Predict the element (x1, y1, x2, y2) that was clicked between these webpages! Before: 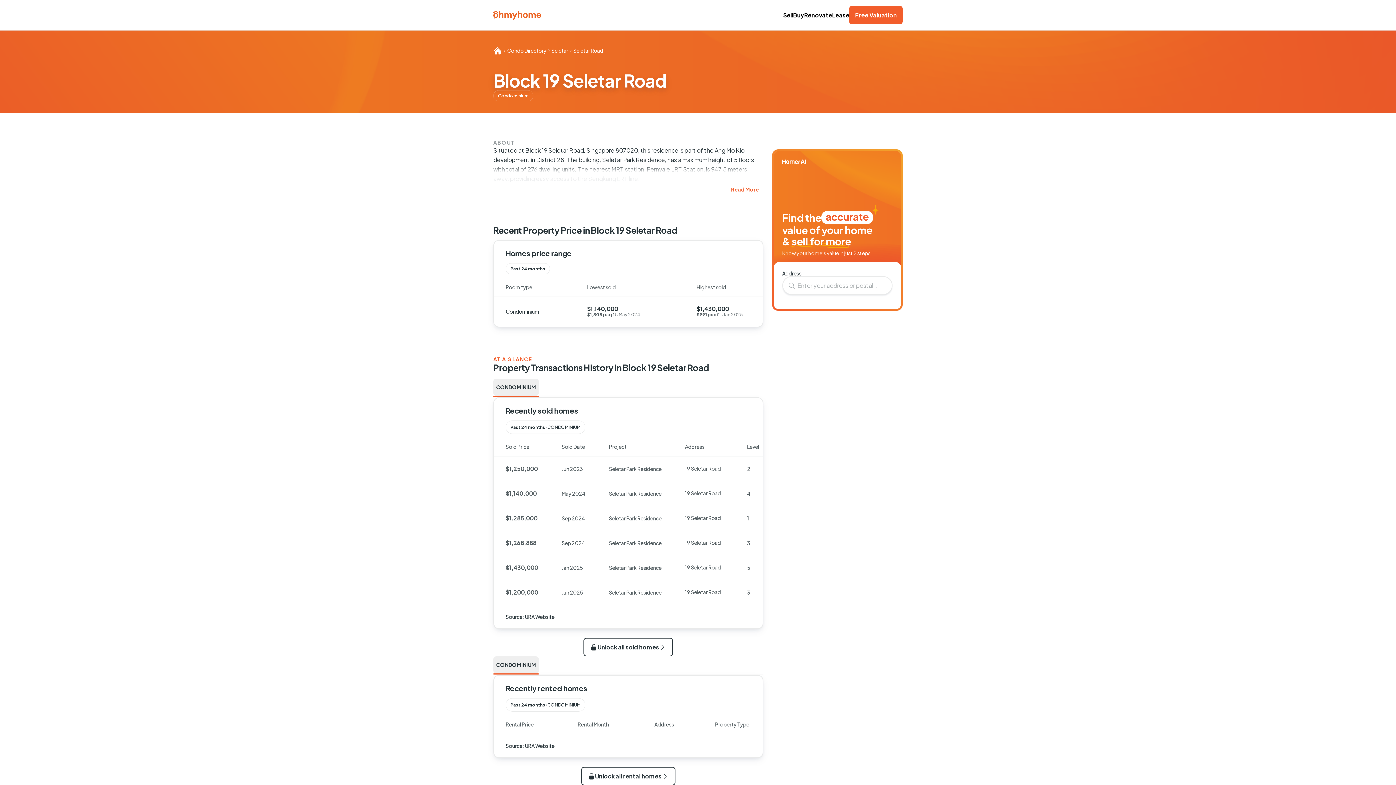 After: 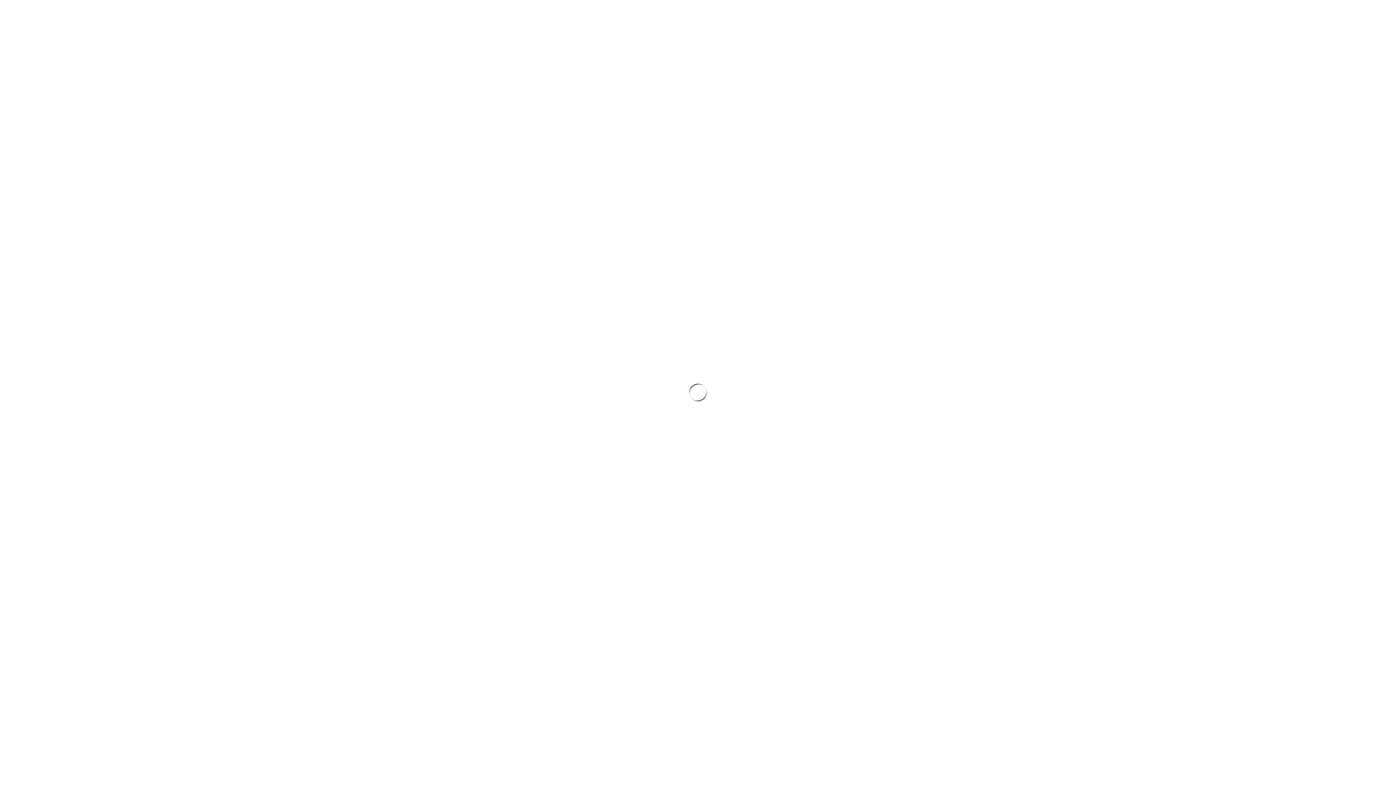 Action: bbox: (783, 11, 793, 18) label: Sell